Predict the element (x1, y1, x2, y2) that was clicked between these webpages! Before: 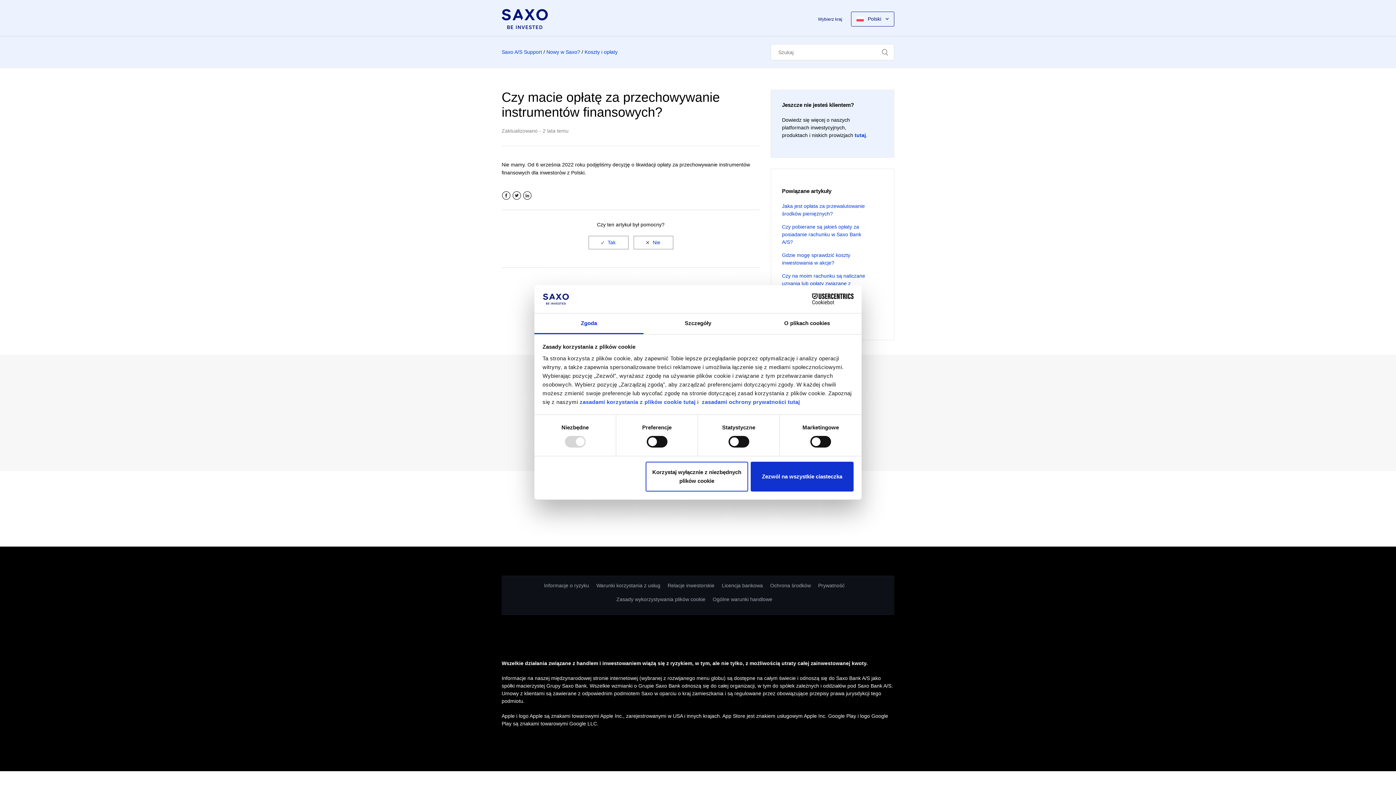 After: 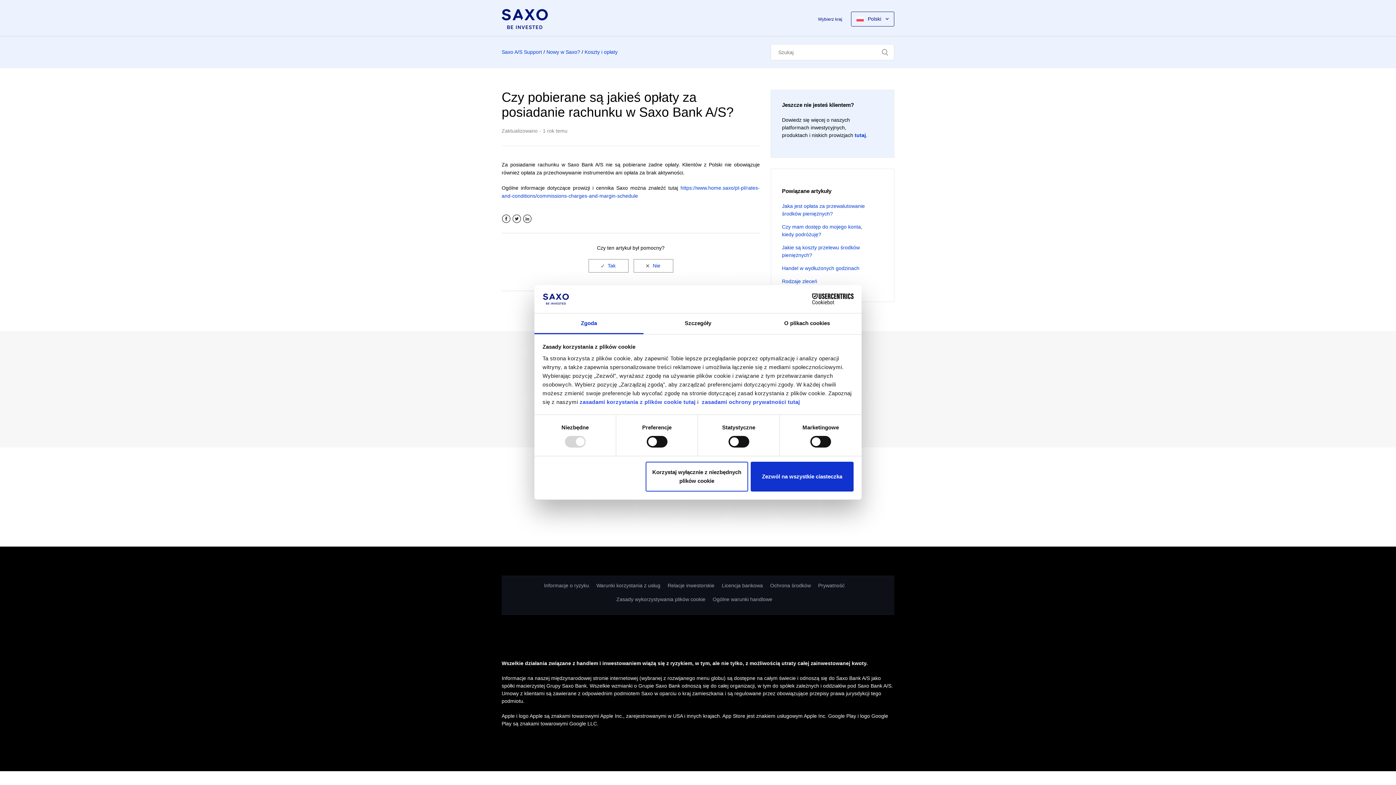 Action: label: Czy pobierane są jakieś opłaty za posiadanie rachunku w Saxo Bank A/S? bbox: (782, 224, 861, 245)